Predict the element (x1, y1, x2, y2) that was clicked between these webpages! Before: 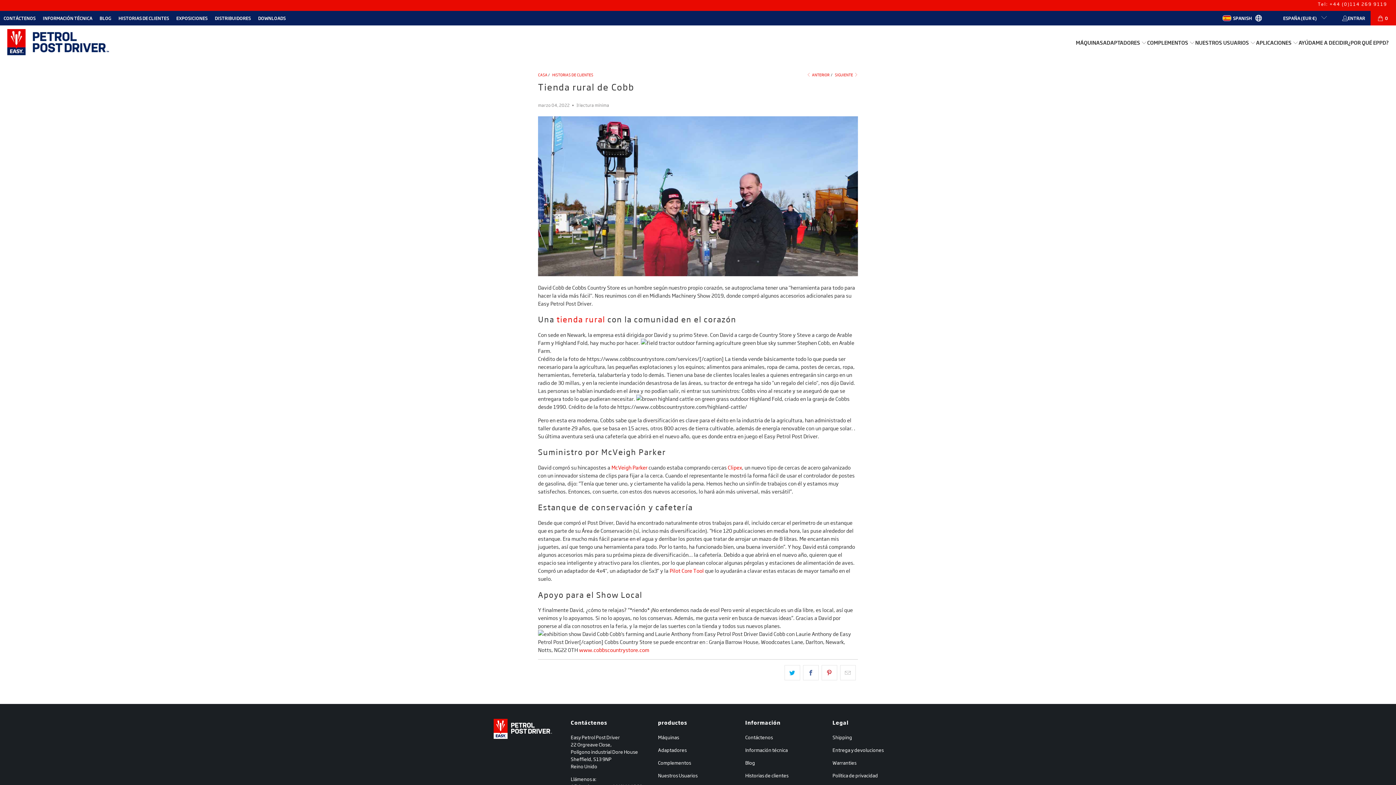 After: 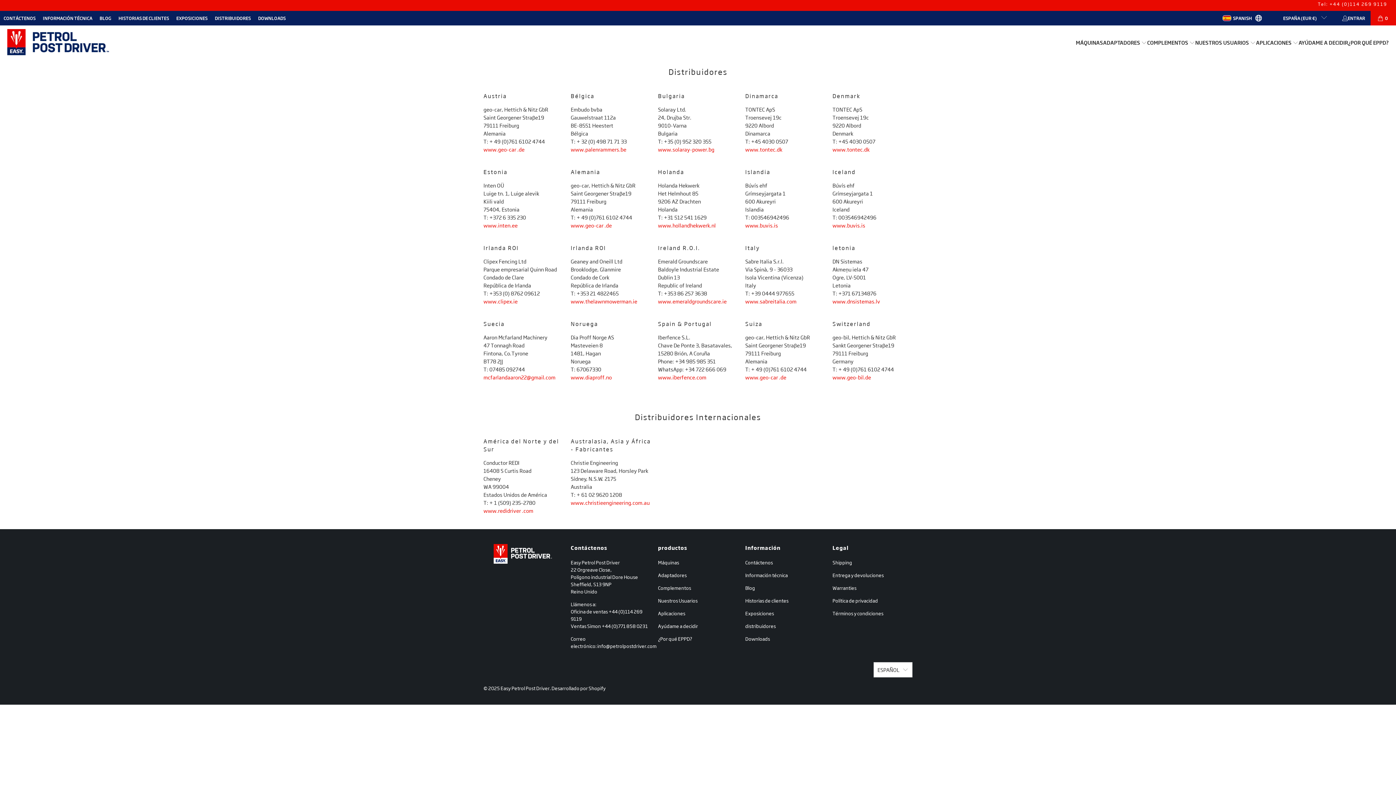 Action: label: DISTRIBUIDORES bbox: (214, 14, 250, 22)